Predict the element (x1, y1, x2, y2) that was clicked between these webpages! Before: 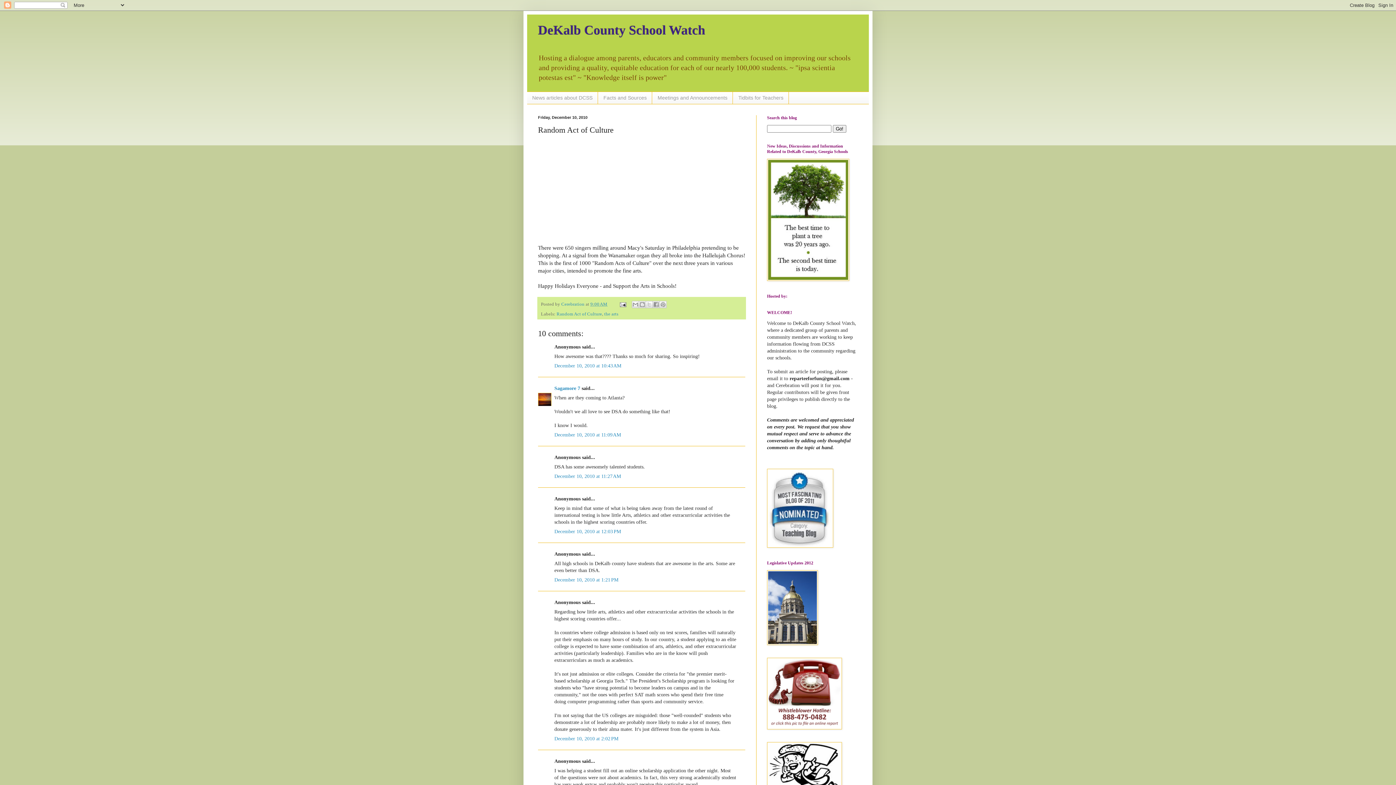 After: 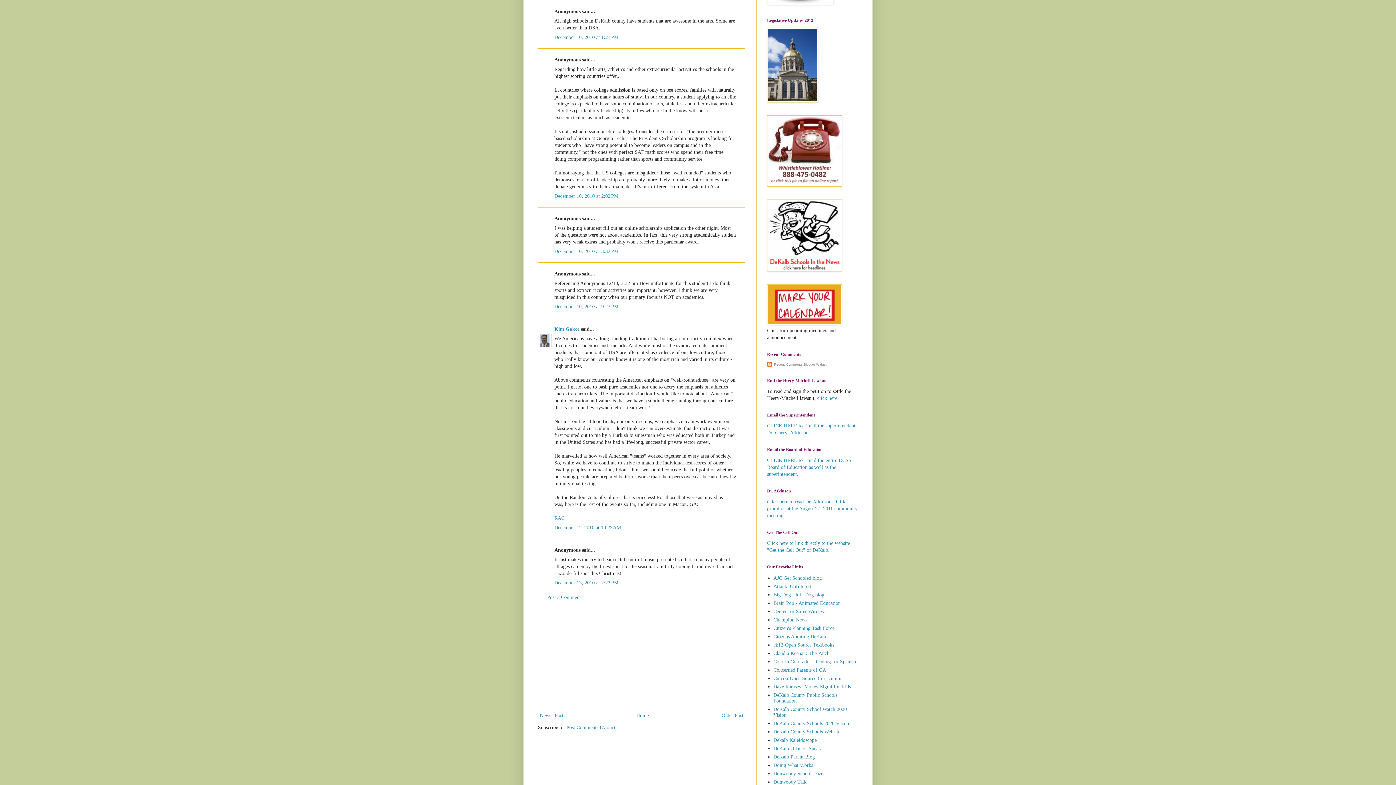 Action: label: December 10, 2010 at 1:21 PM bbox: (554, 577, 618, 583)